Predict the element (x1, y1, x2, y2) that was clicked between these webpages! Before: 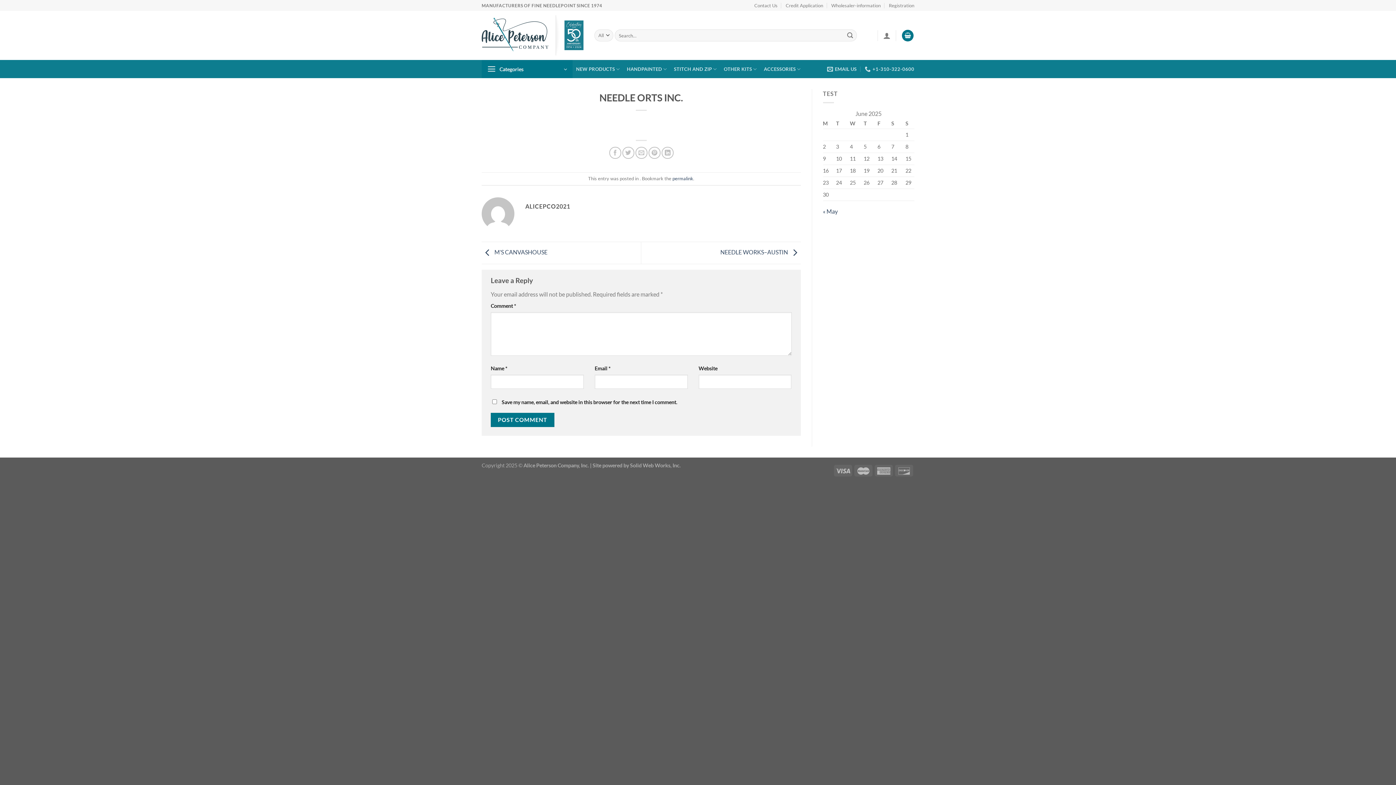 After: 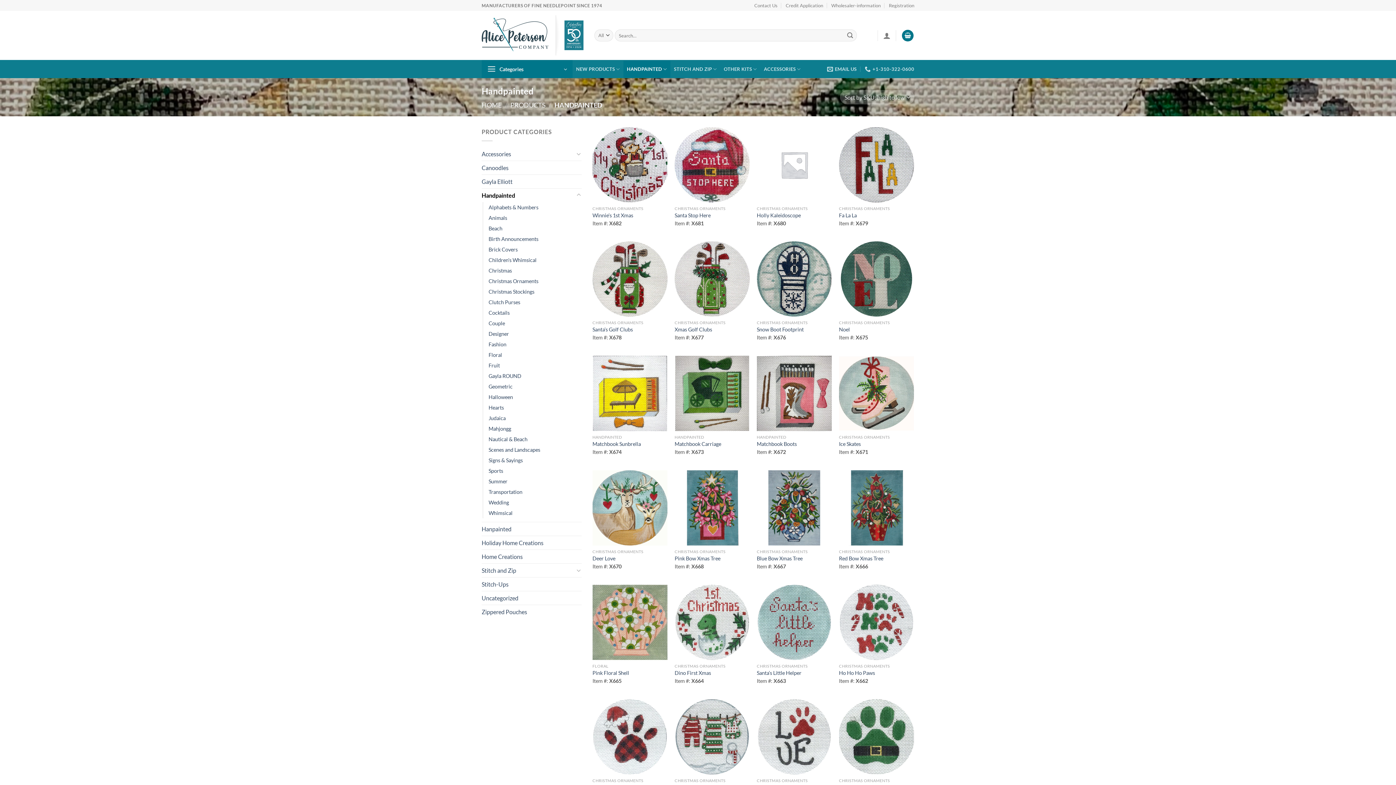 Action: label: HANDPAINTED bbox: (623, 60, 670, 77)